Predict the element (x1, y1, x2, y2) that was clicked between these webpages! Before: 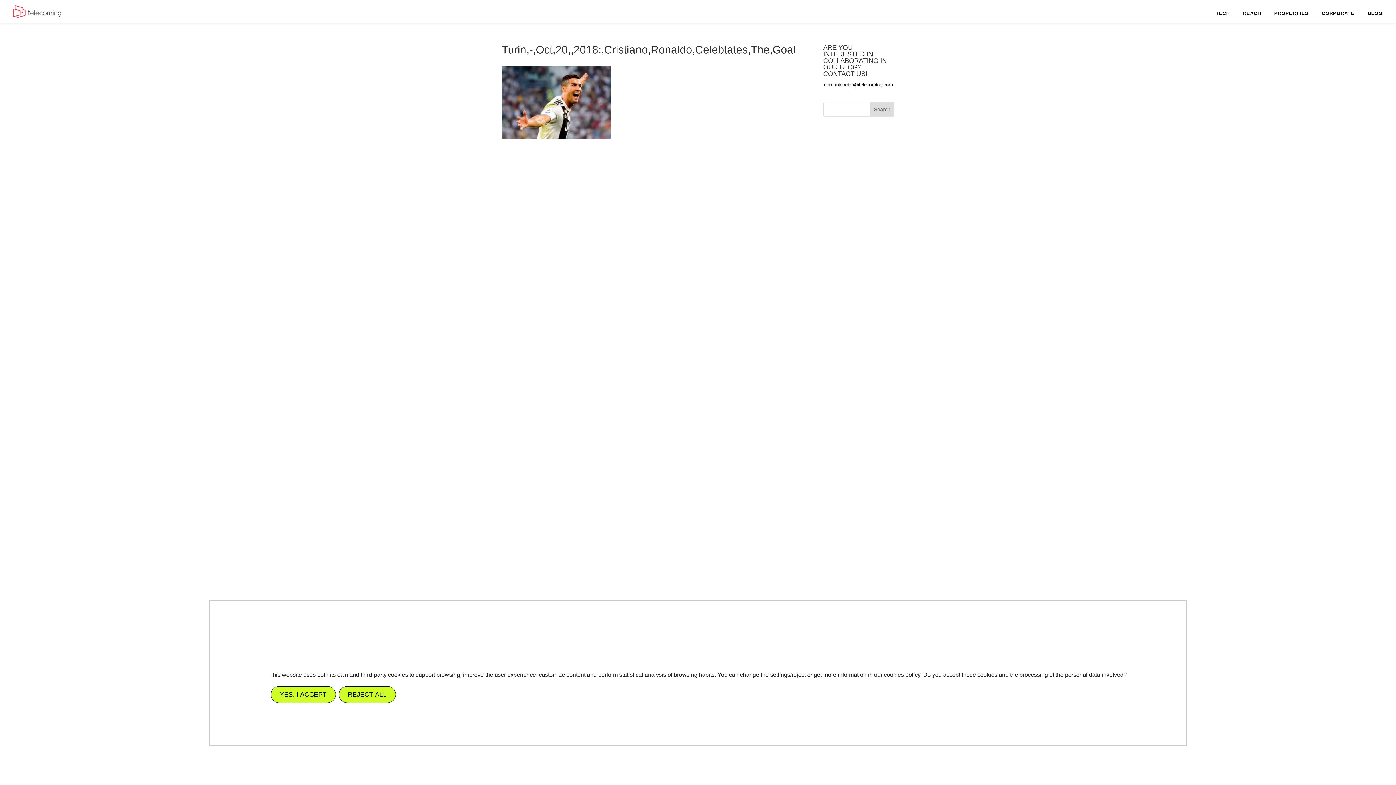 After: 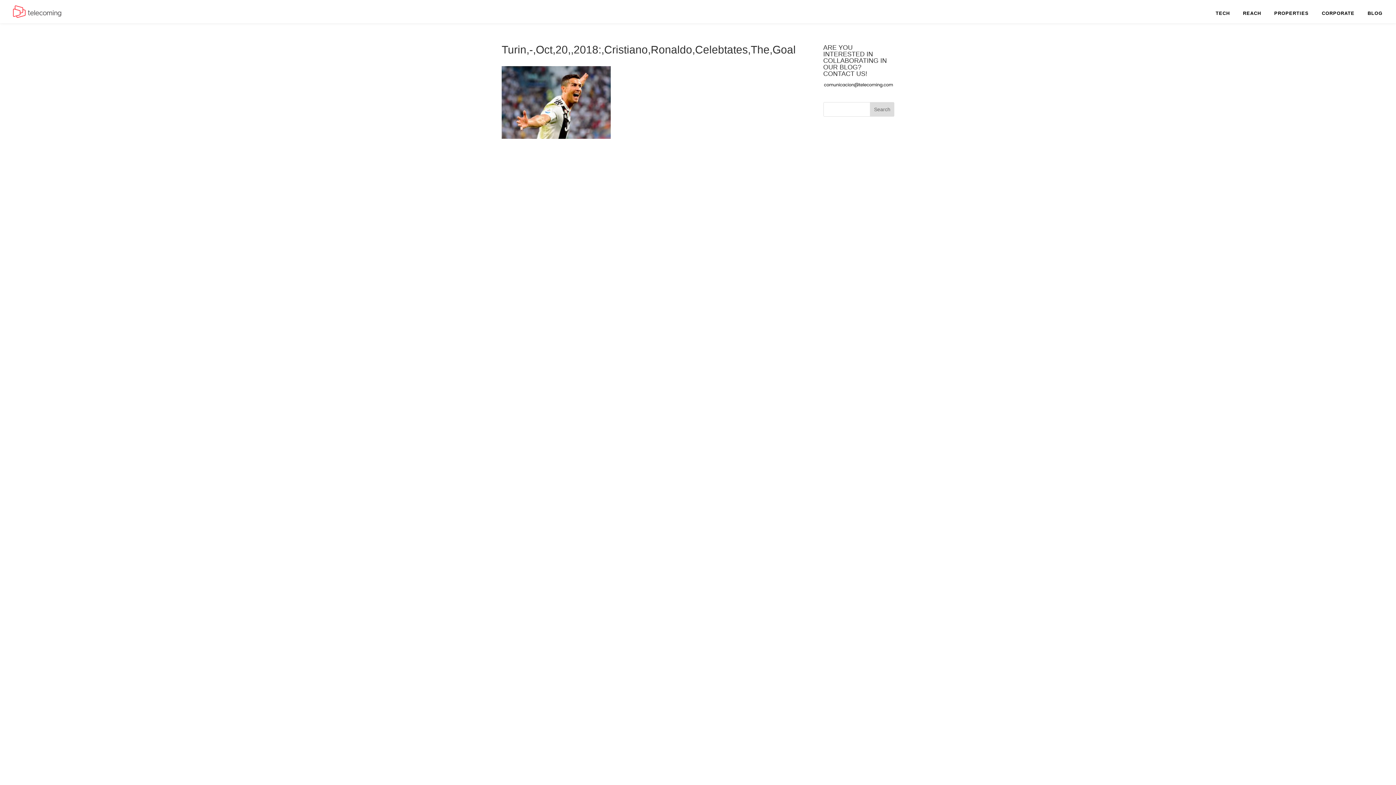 Action: bbox: (270, 686, 335, 703) label: YES, I ACCEPT